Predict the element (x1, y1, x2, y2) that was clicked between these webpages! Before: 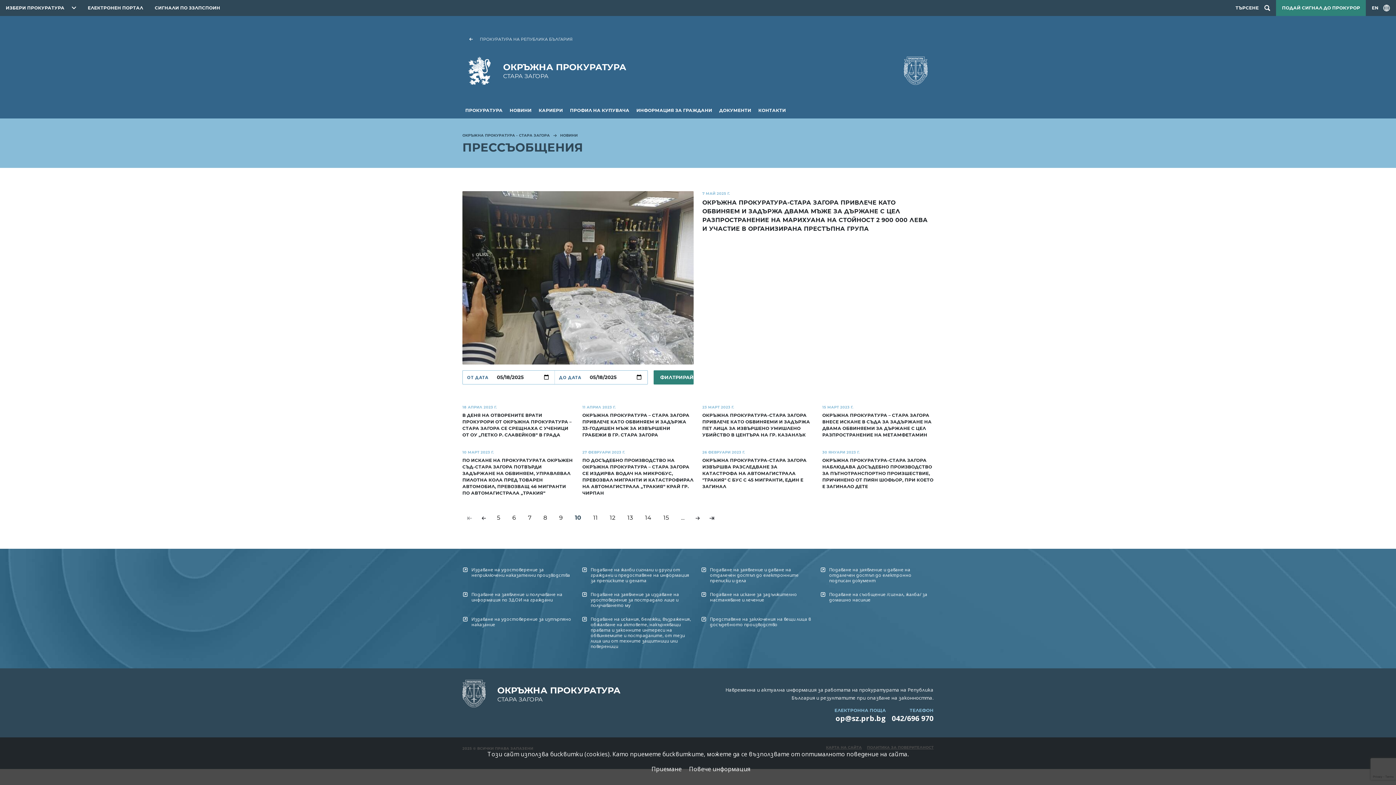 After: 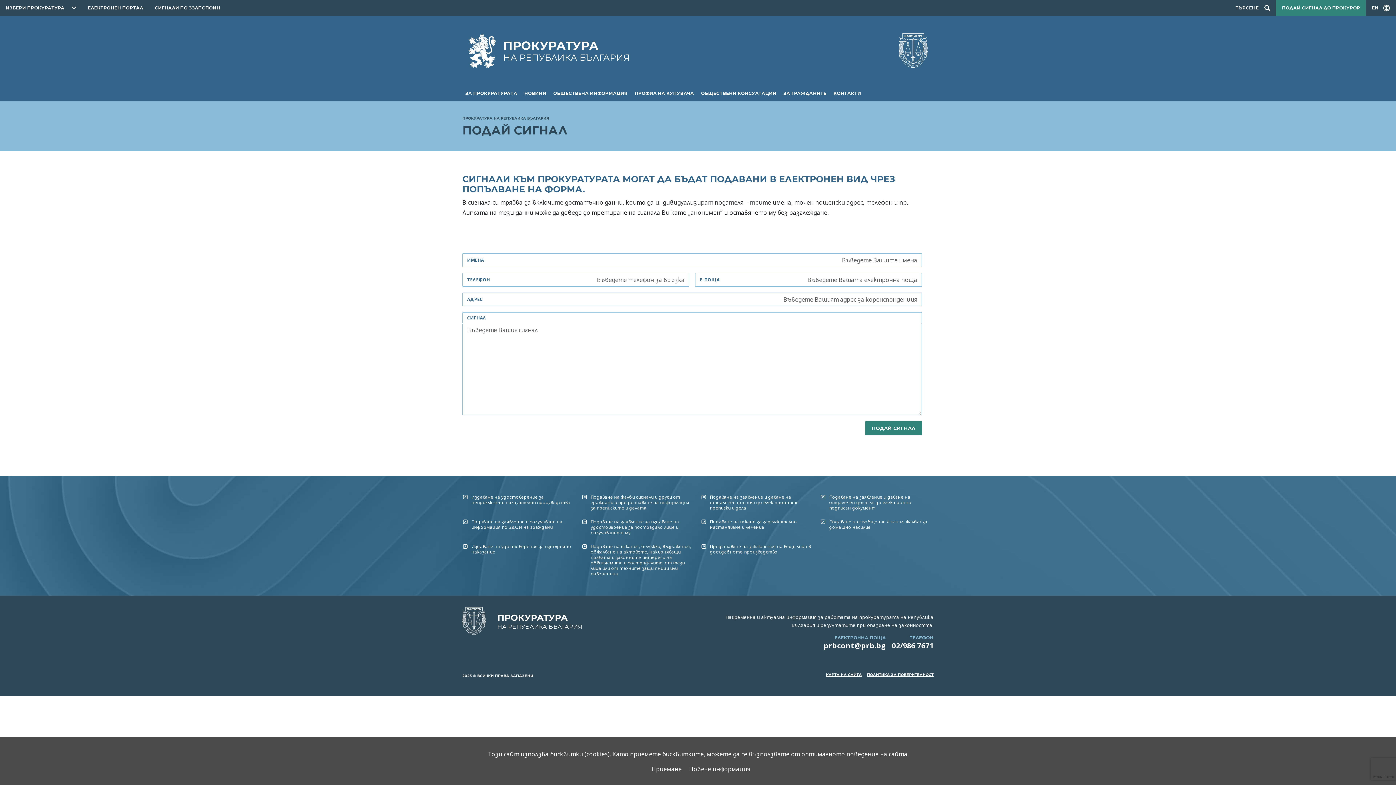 Action: bbox: (1276, 0, 1366, 16) label: ПОДАЙ СИГНАЛ ДО ПРОКУРОР